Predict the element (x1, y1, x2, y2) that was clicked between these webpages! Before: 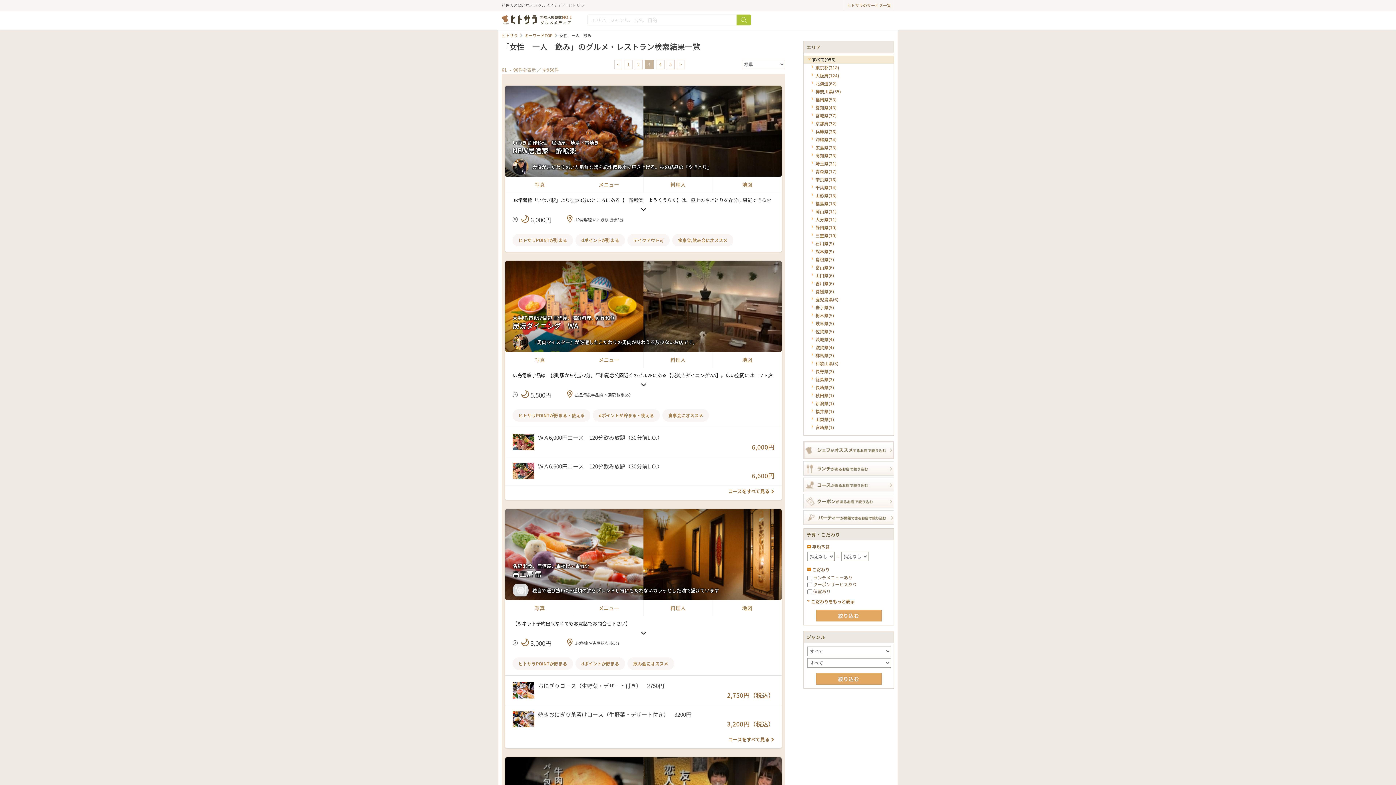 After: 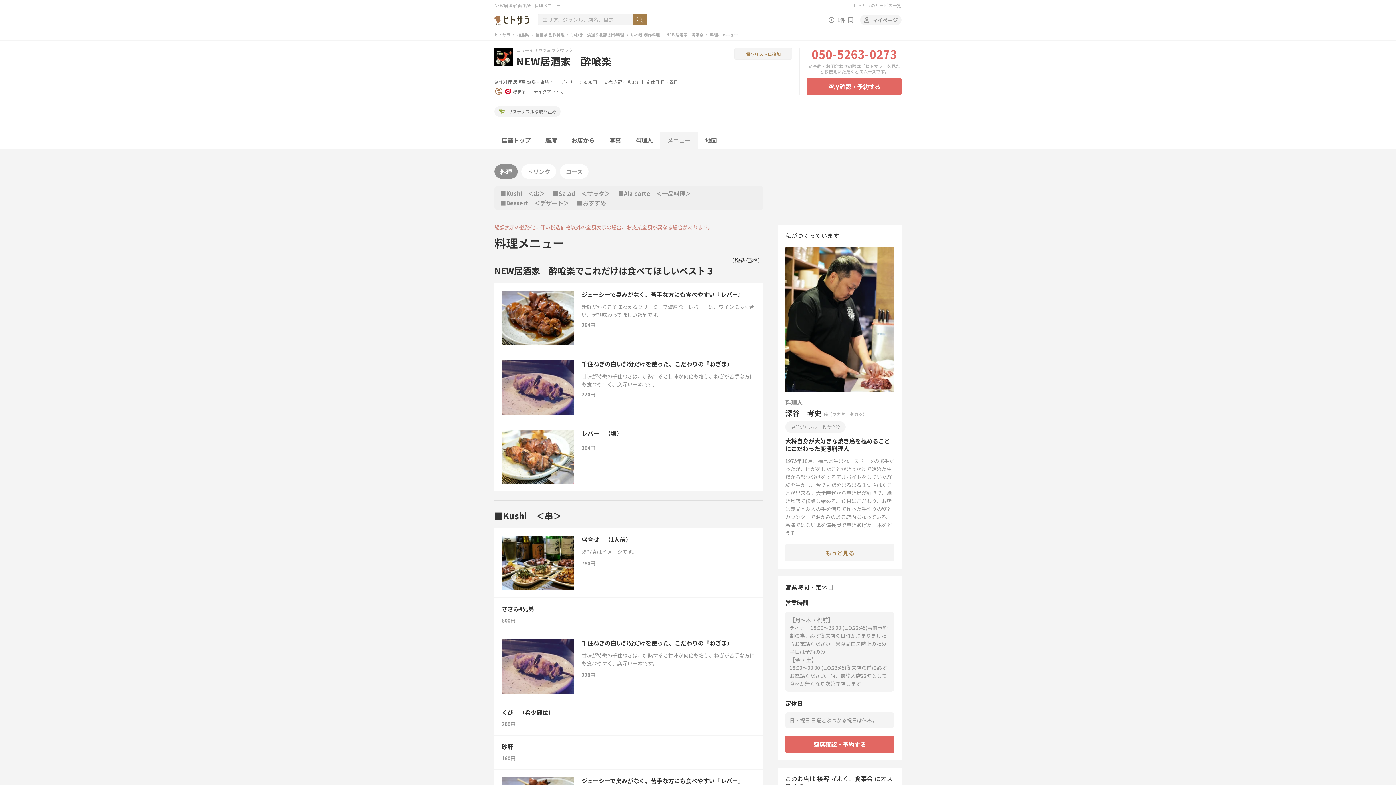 Action: label: メニュー bbox: (574, 176, 643, 192)